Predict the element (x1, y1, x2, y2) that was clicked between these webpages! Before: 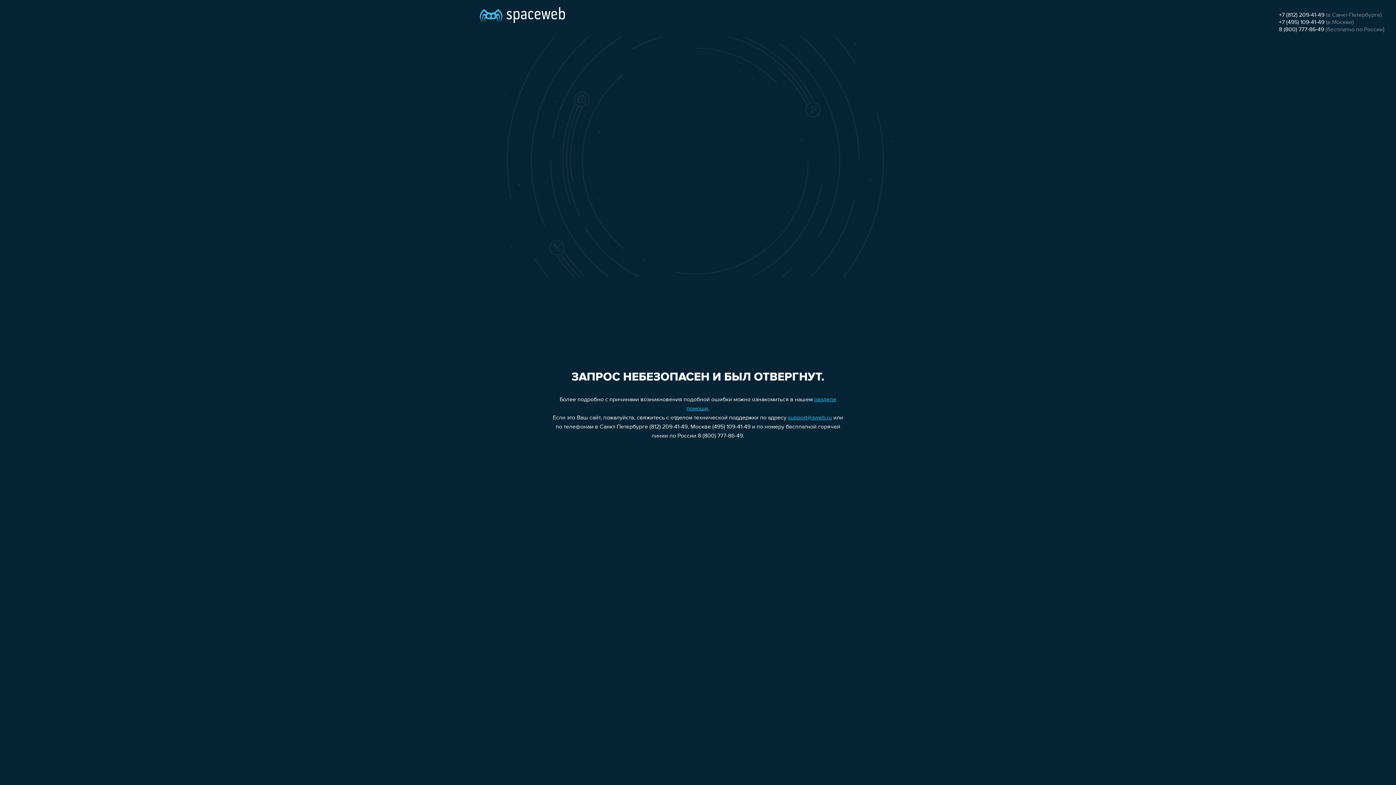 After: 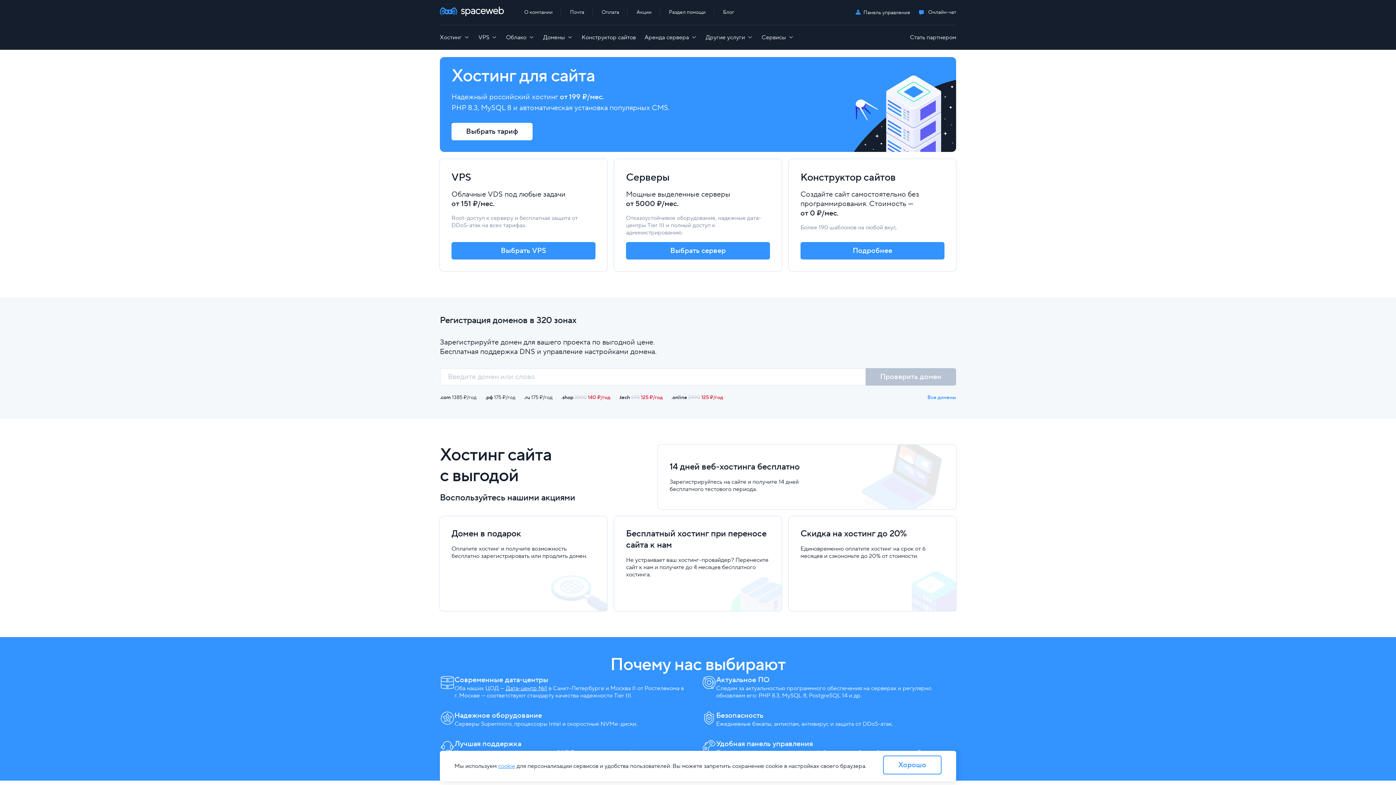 Action: bbox: (480, 0, 565, 25)